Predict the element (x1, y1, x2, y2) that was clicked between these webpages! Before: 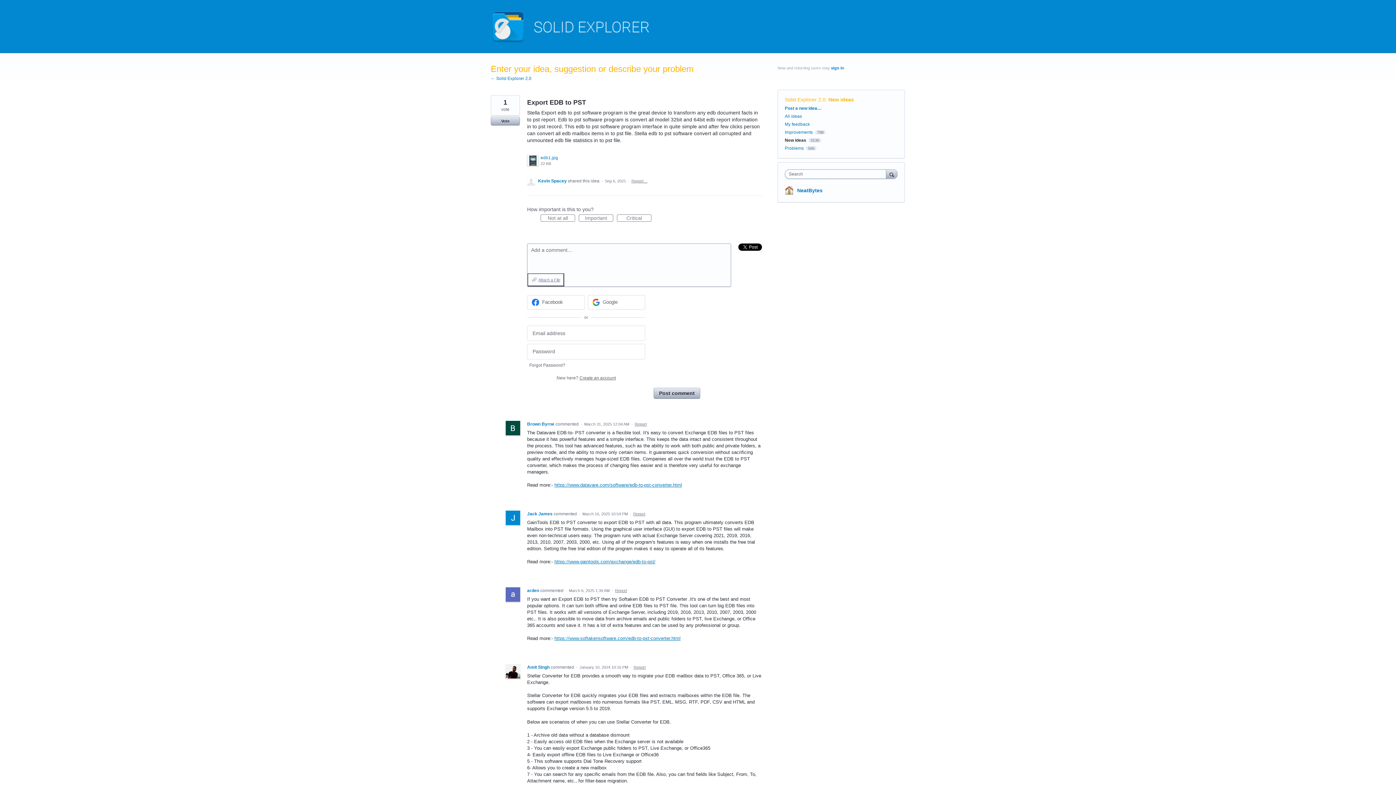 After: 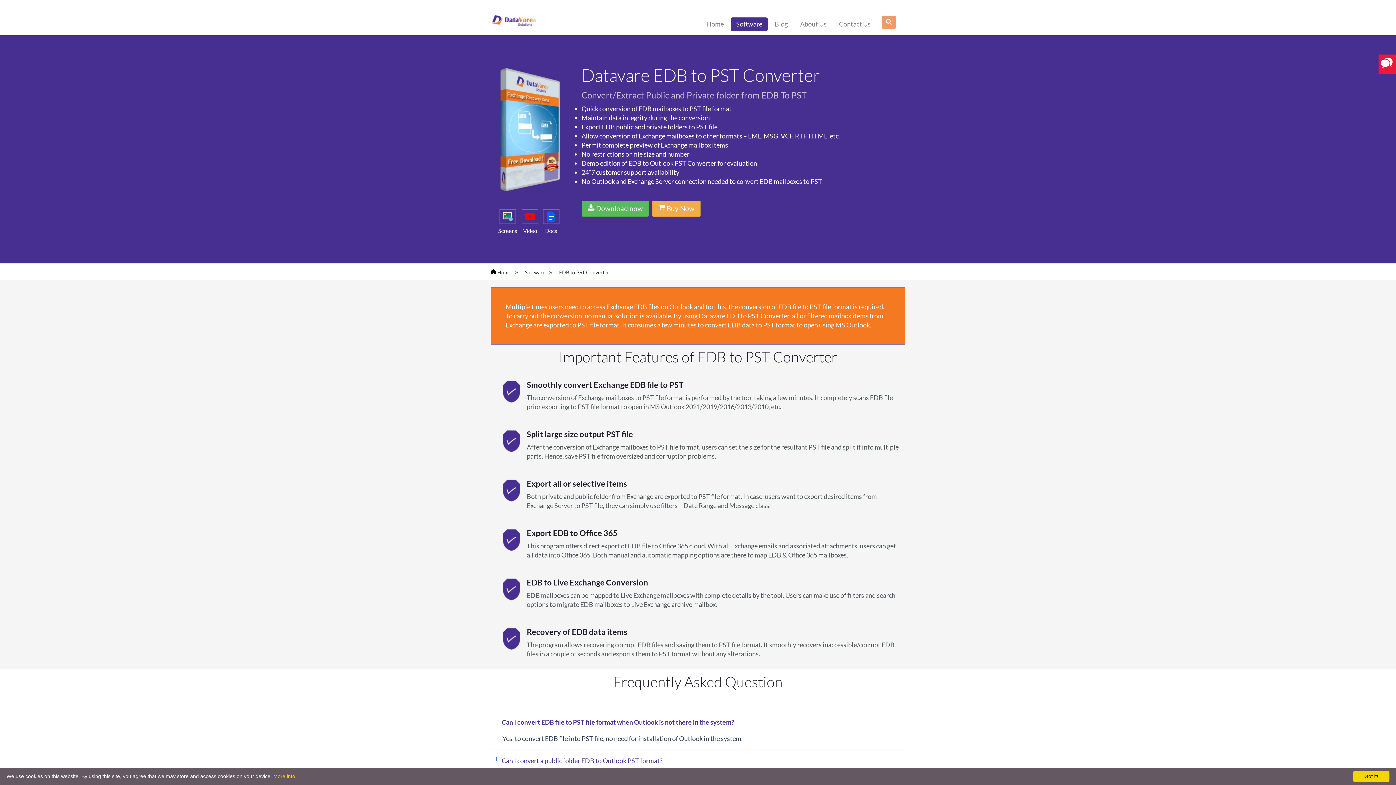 Action: bbox: (554, 482, 682, 487) label: https://www.datavare.com/software/edb-to-pst-converter.html